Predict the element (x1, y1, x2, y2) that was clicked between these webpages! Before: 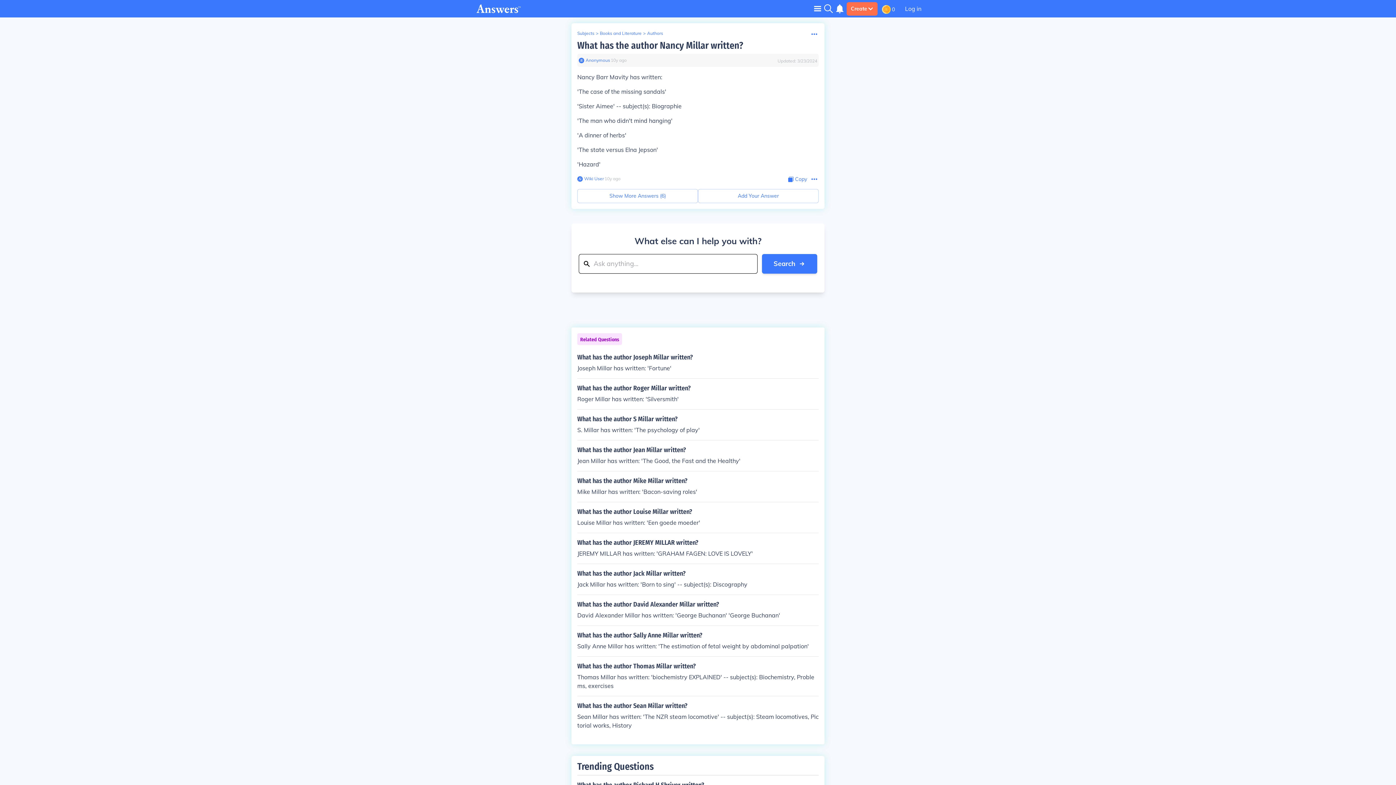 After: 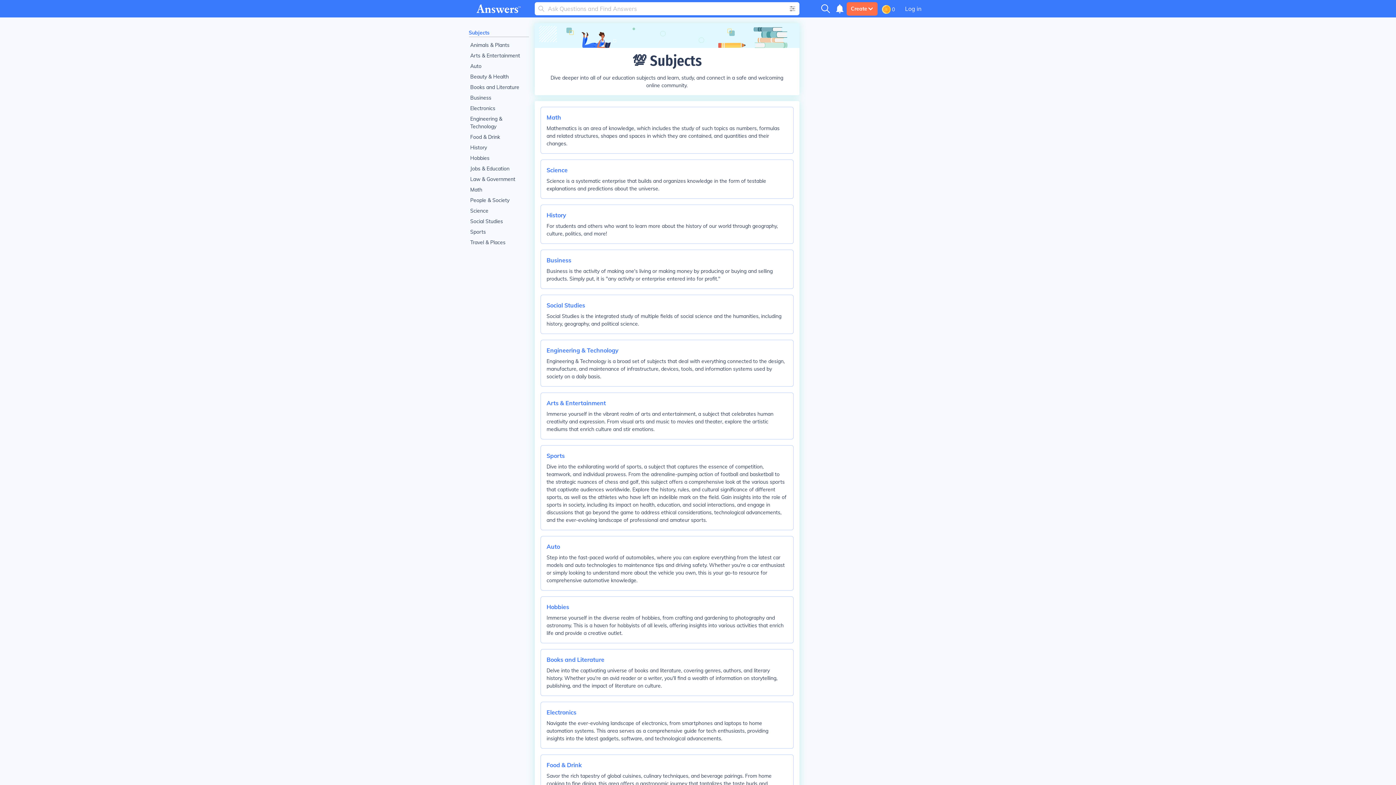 Action: label: Subjects bbox: (577, 30, 594, 36)